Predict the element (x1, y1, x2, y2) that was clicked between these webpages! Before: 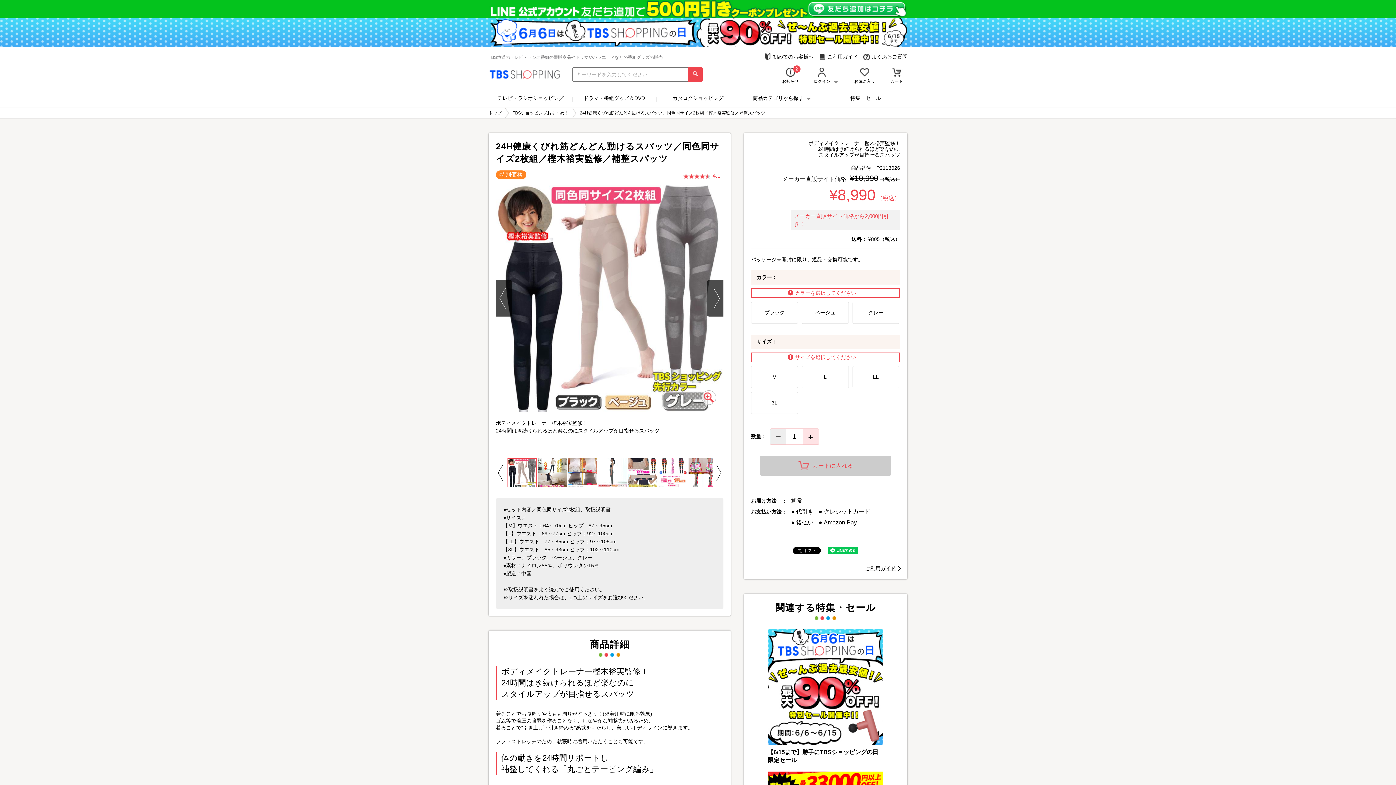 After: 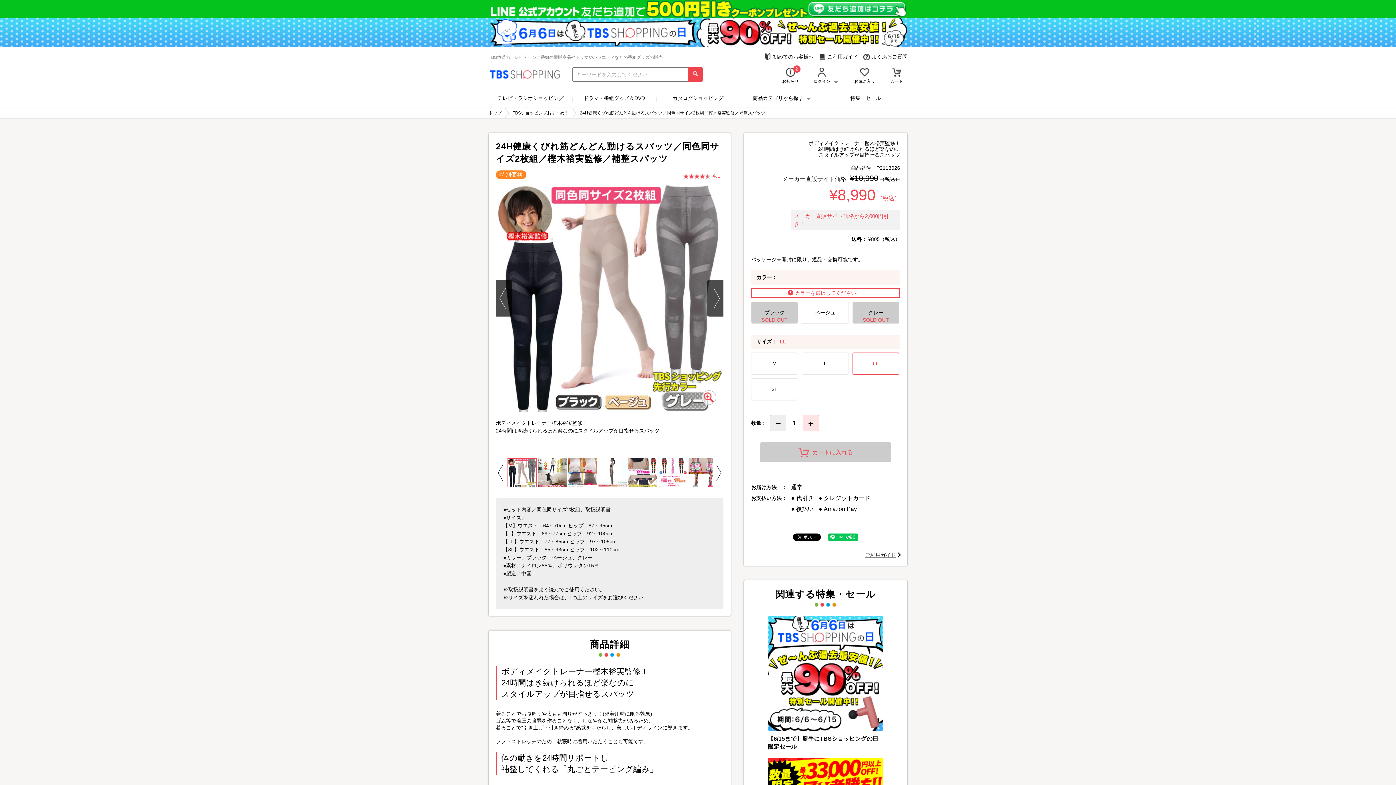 Action: bbox: (852, 366, 899, 388) label: LL